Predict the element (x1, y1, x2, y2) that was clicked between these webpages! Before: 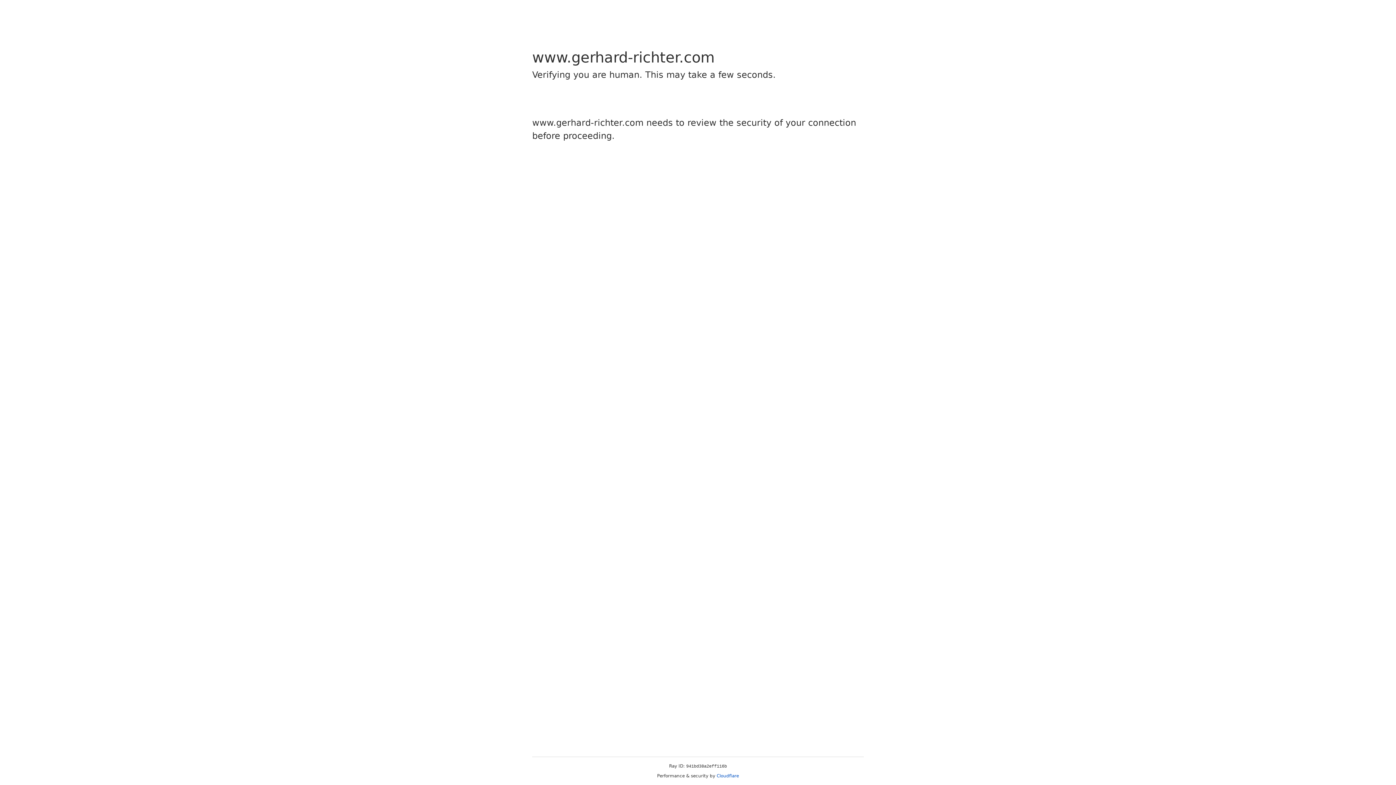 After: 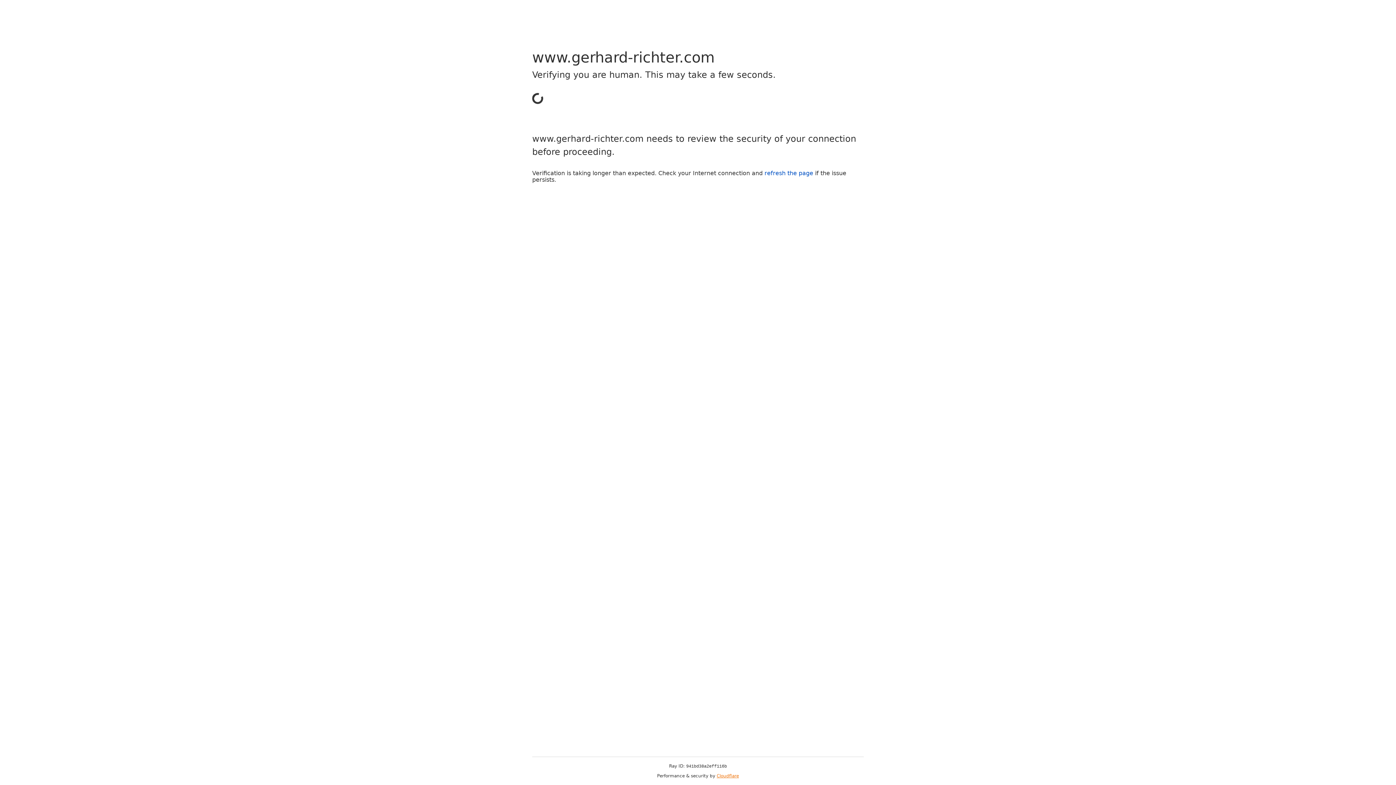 Action: label: Cloudflare bbox: (716, 773, 739, 778)